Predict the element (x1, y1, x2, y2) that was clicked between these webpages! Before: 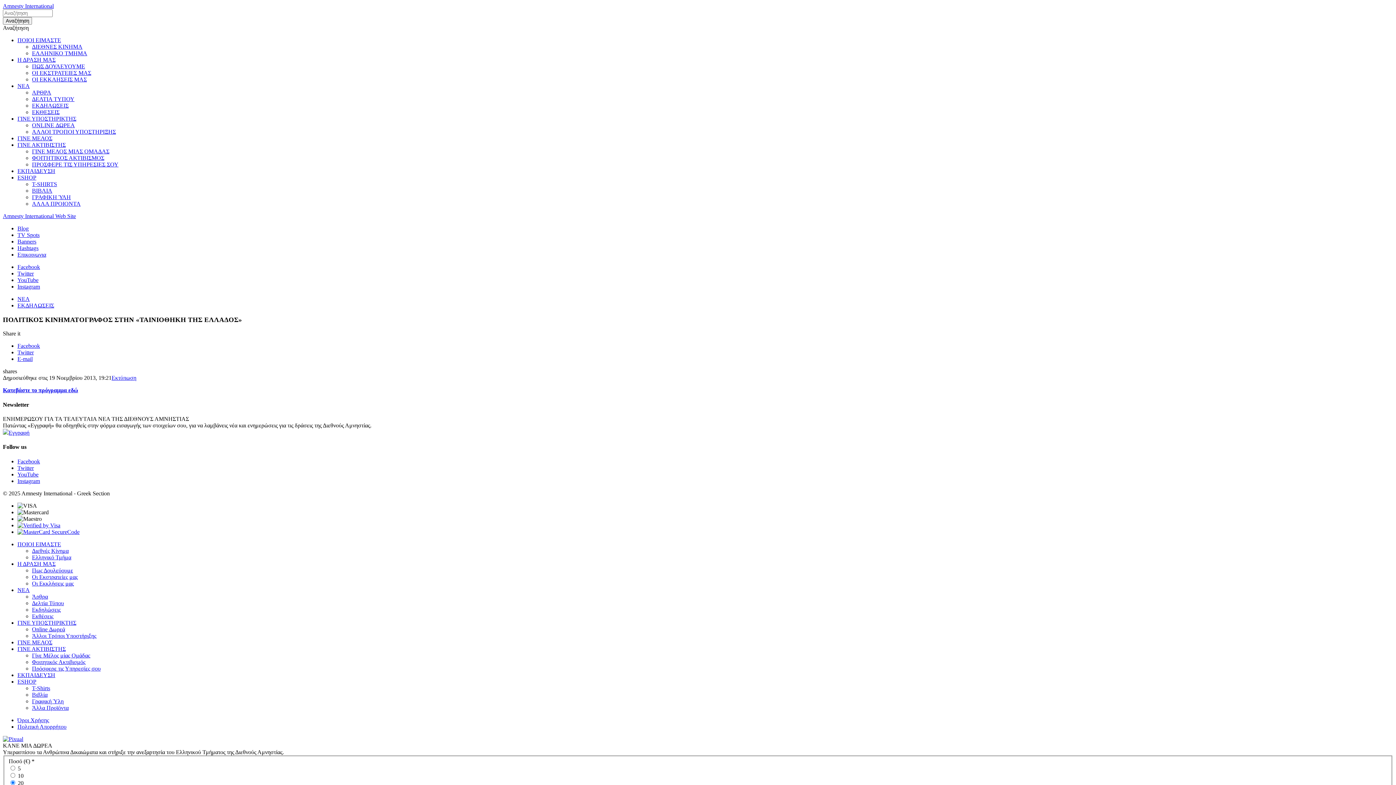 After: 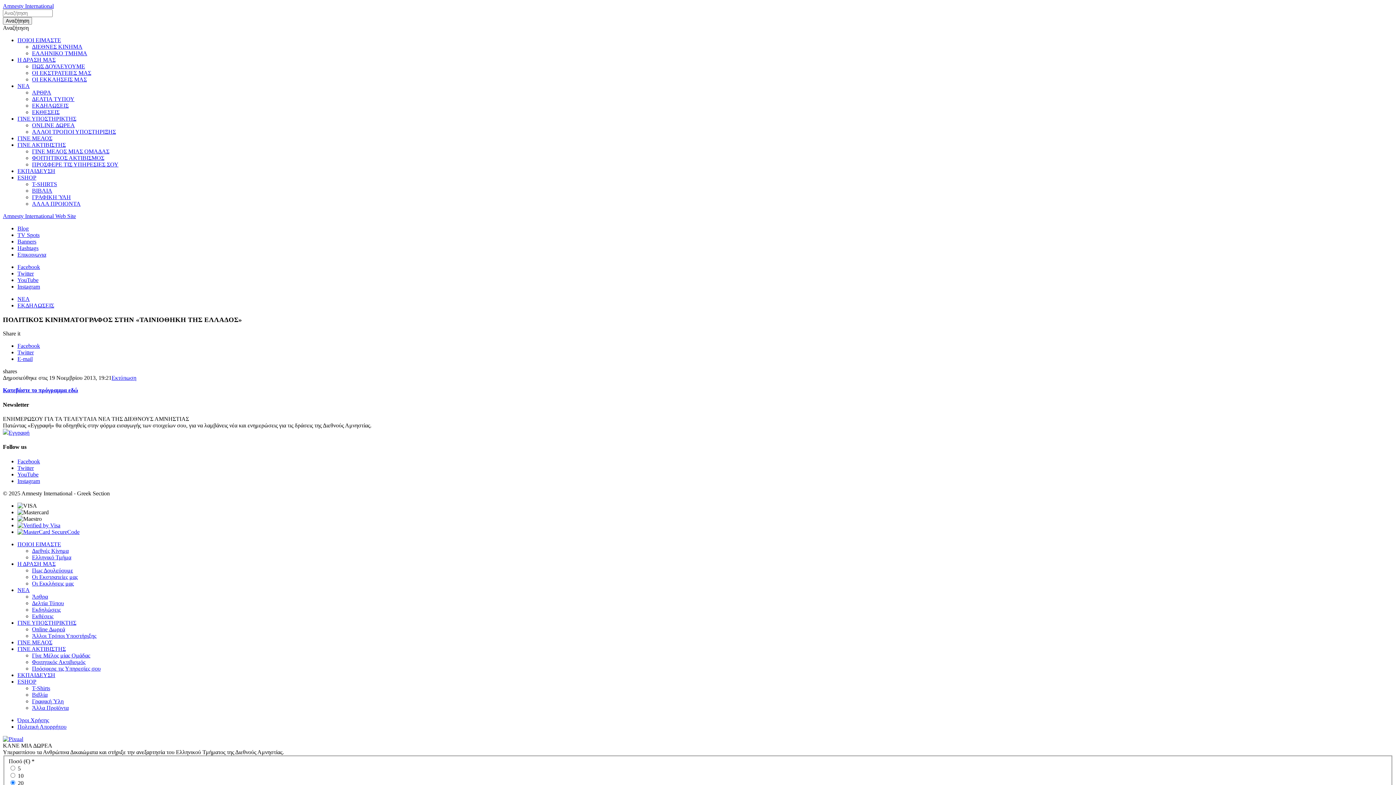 Action: bbox: (111, 375, 136, 381) label: Εκτύπωση